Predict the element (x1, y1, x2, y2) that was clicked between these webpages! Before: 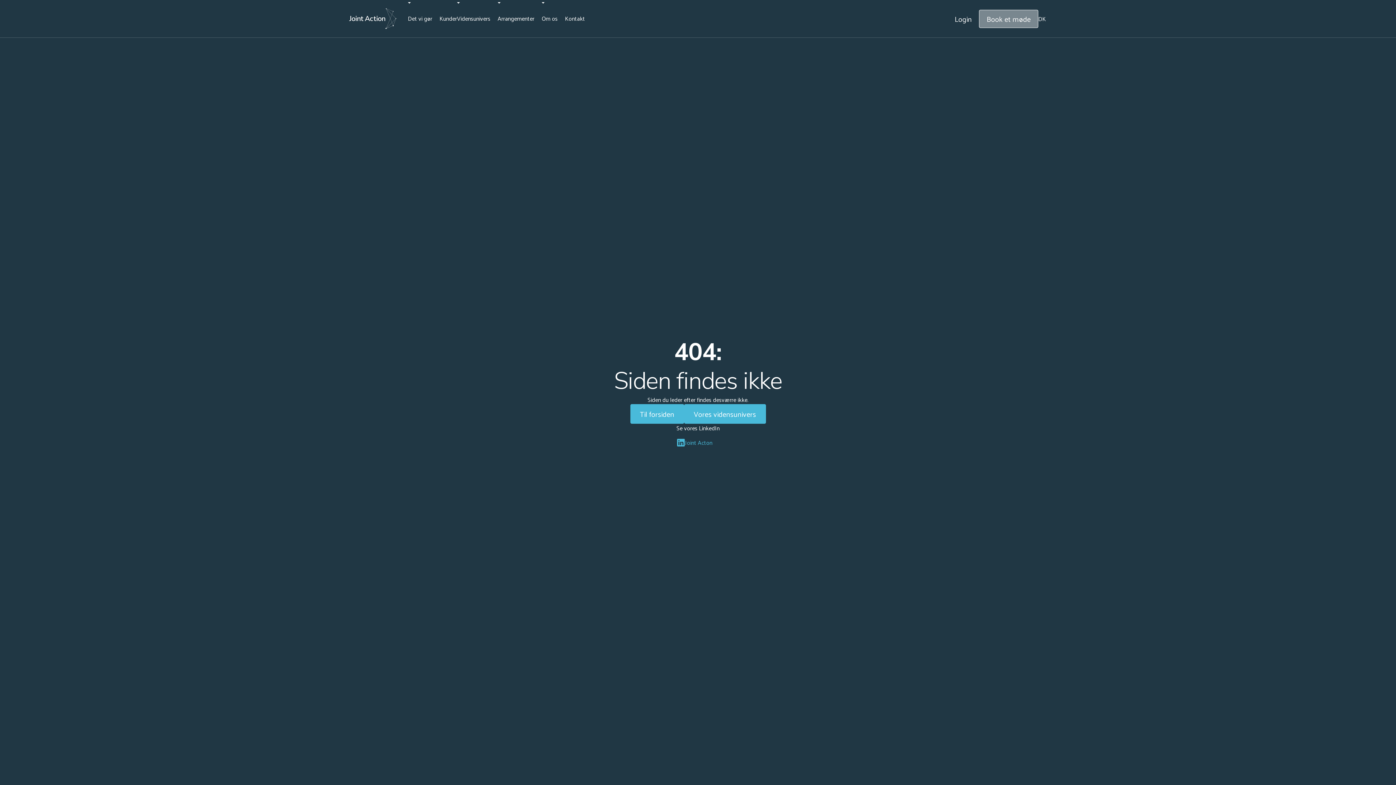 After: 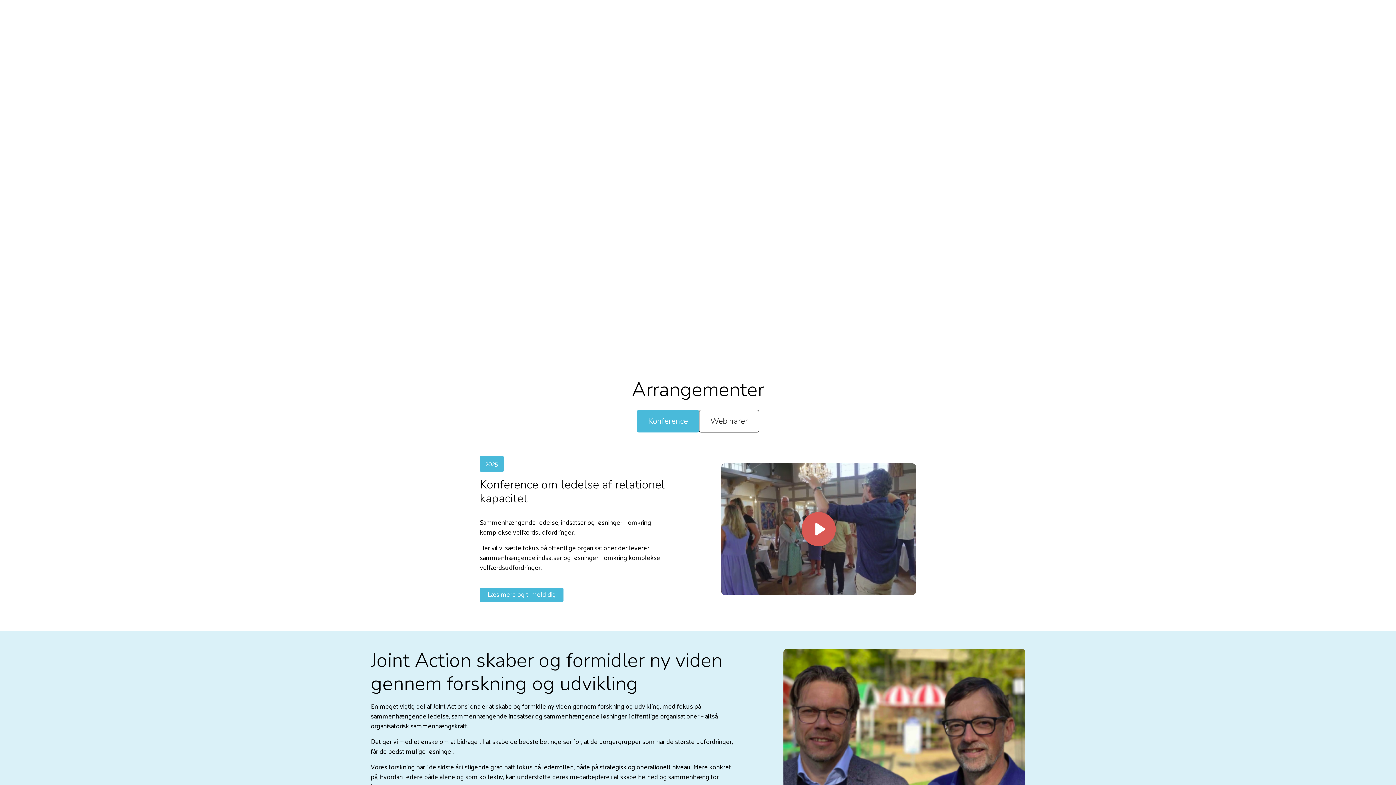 Action: label: Arrangementer bbox: (497, 0, 534, 37)